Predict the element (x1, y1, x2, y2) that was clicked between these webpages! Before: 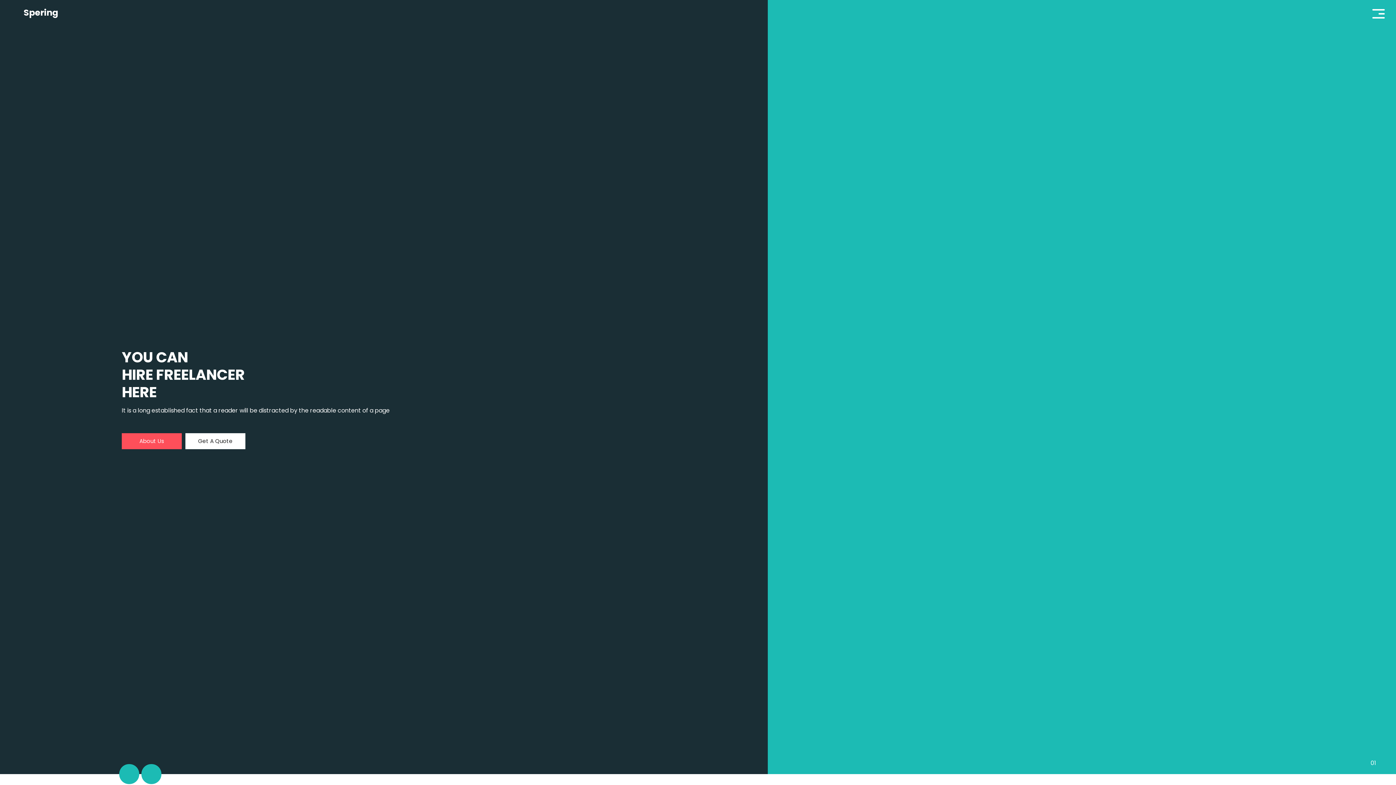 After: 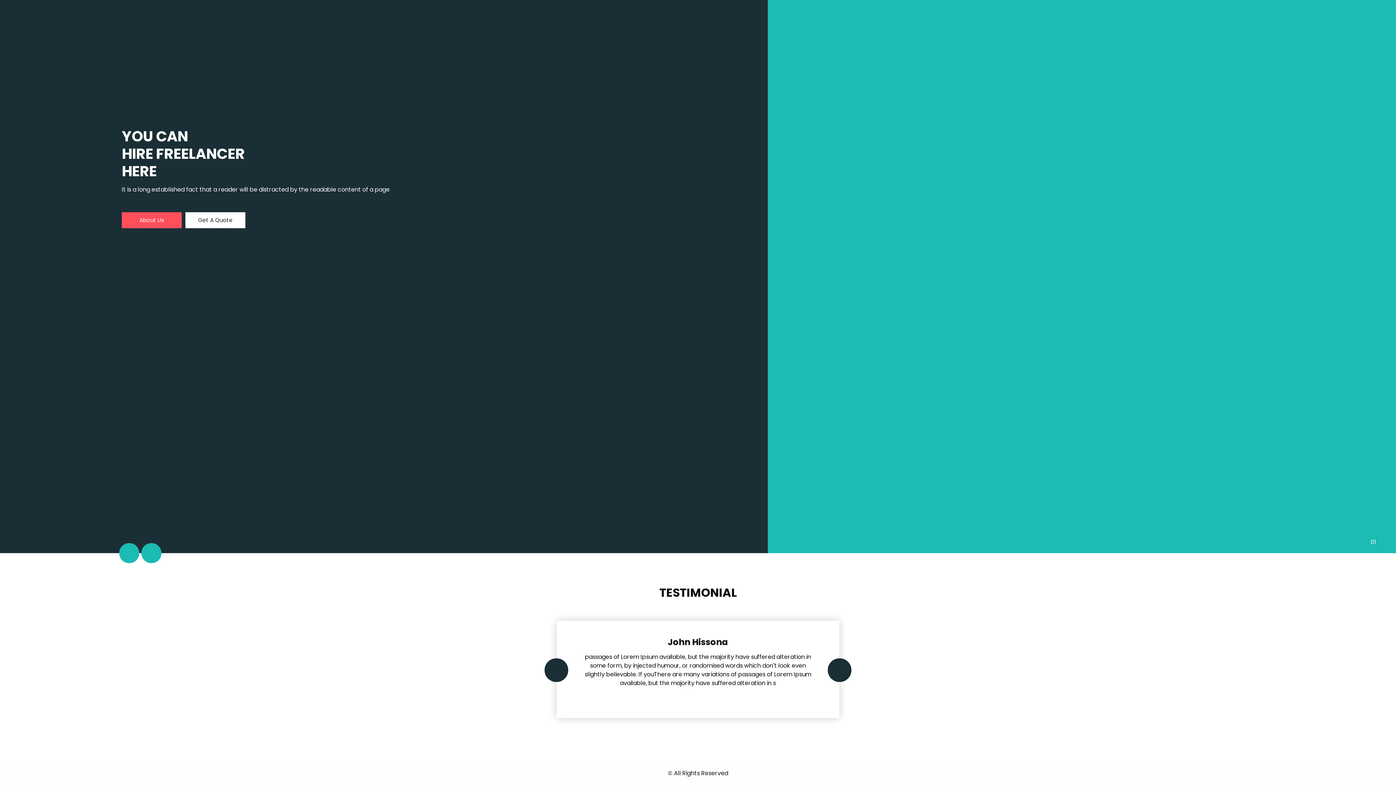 Action: label: Next bbox: (141, 764, 161, 784)